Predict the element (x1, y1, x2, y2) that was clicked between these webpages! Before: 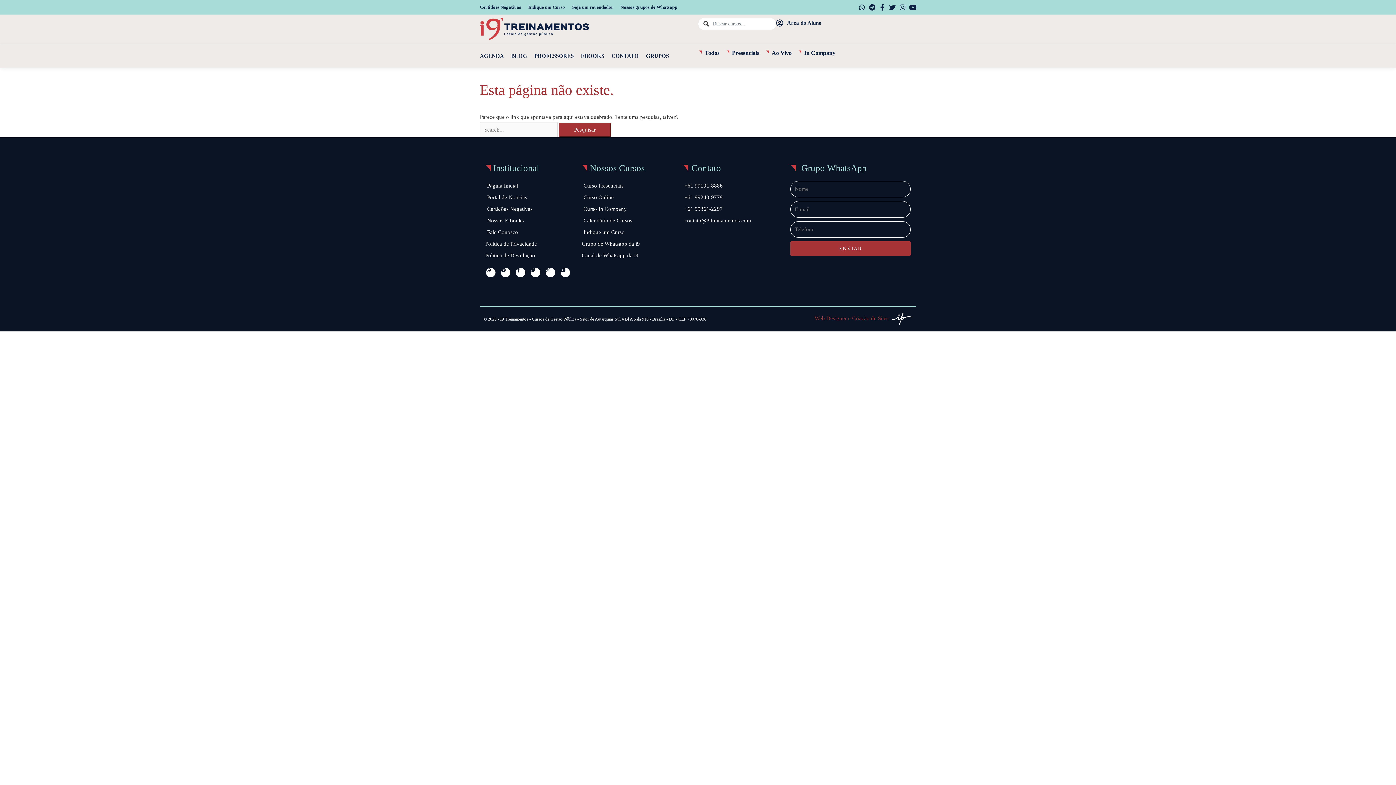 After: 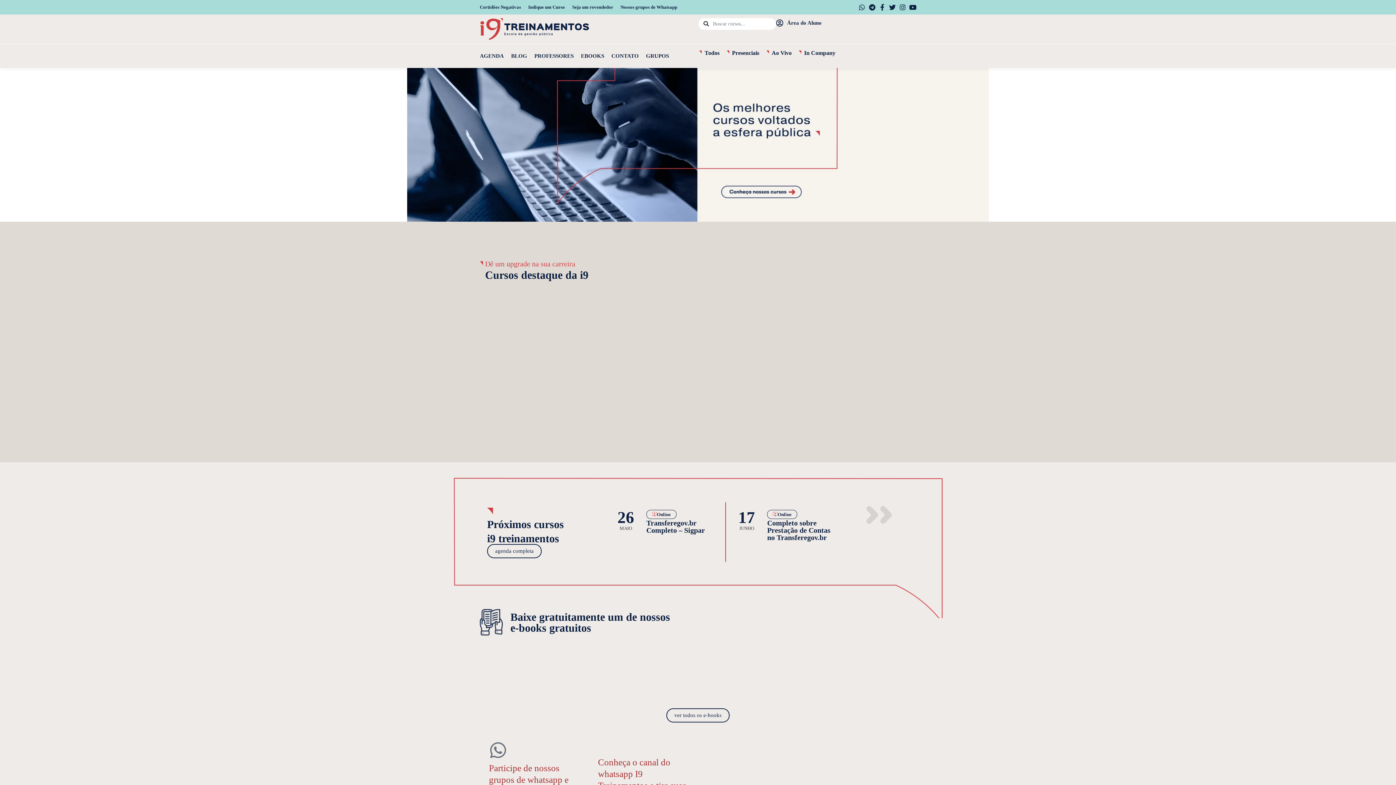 Action: bbox: (480, 18, 589, 40)